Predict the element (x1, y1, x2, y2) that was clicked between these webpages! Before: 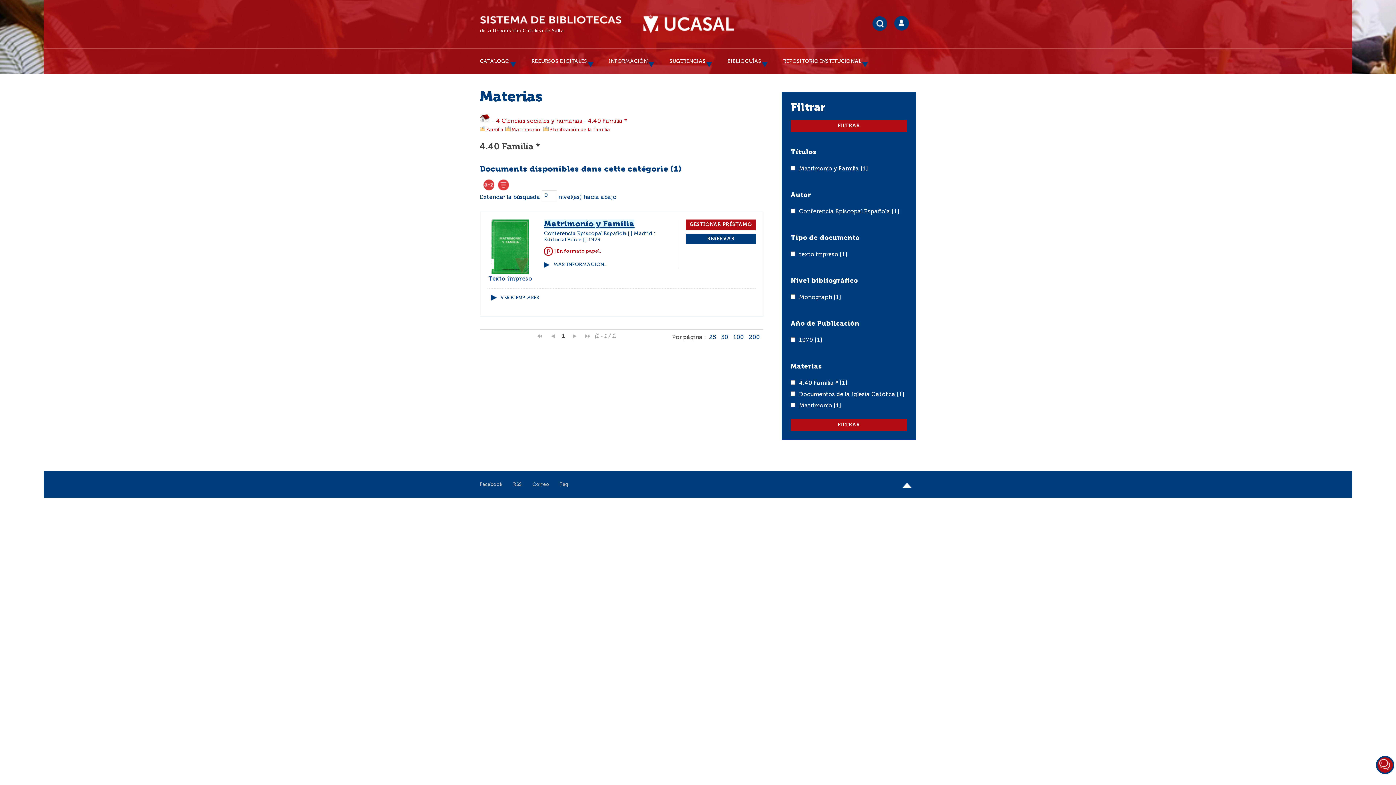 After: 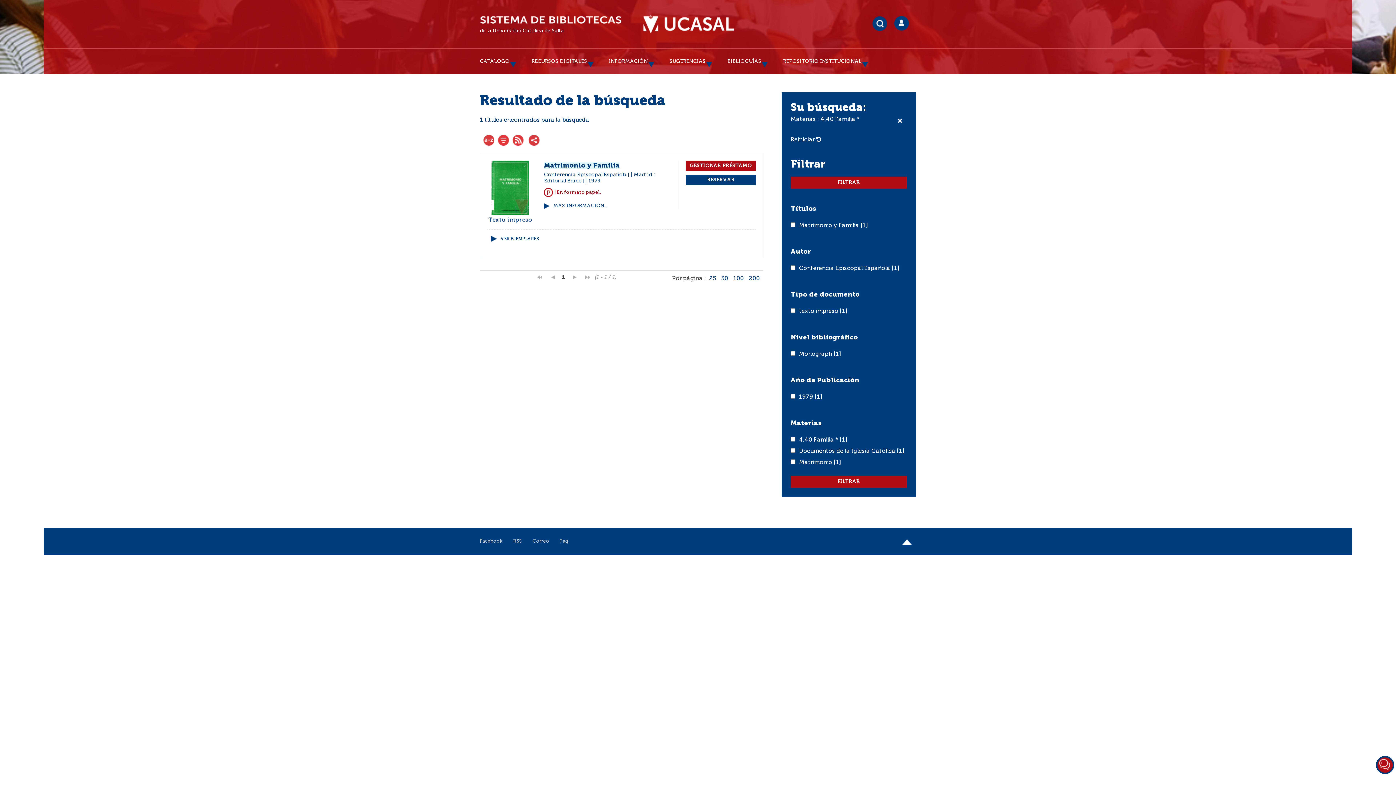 Action: label: 4.40 Familia * [1] bbox: (799, 380, 847, 386)